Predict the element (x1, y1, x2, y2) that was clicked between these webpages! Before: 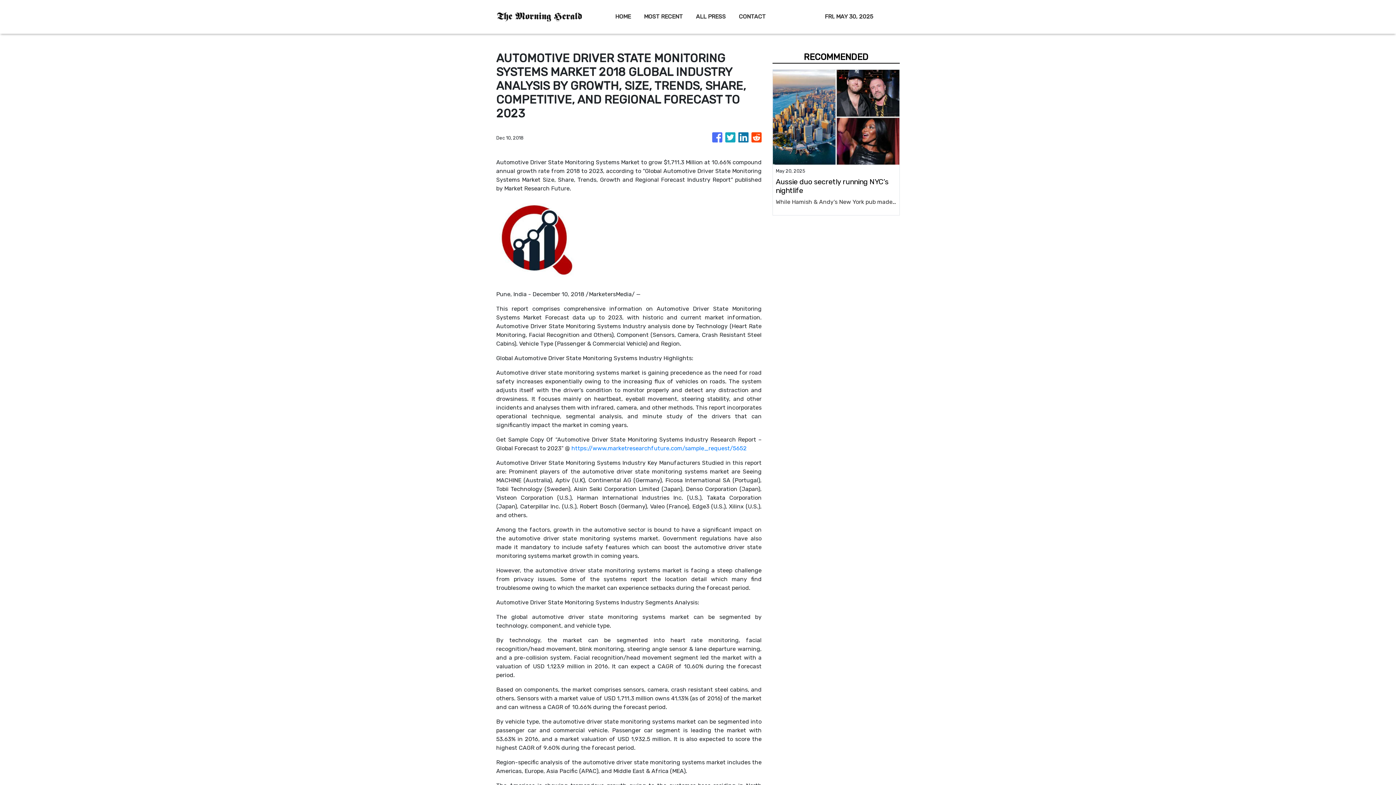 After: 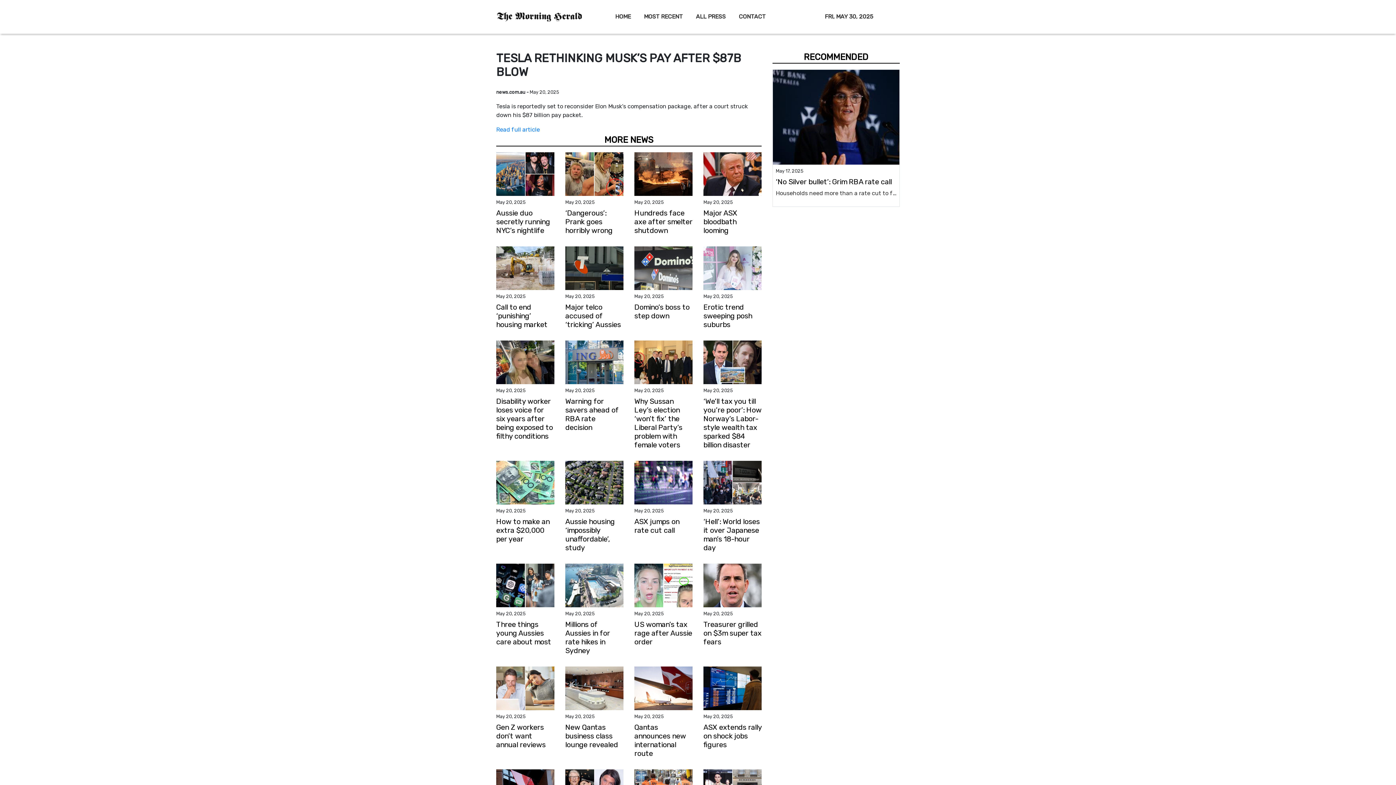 Action: label: Tesla rethinking Musk’s pay after $87b blow bbox: (703, 467, 796, 484)